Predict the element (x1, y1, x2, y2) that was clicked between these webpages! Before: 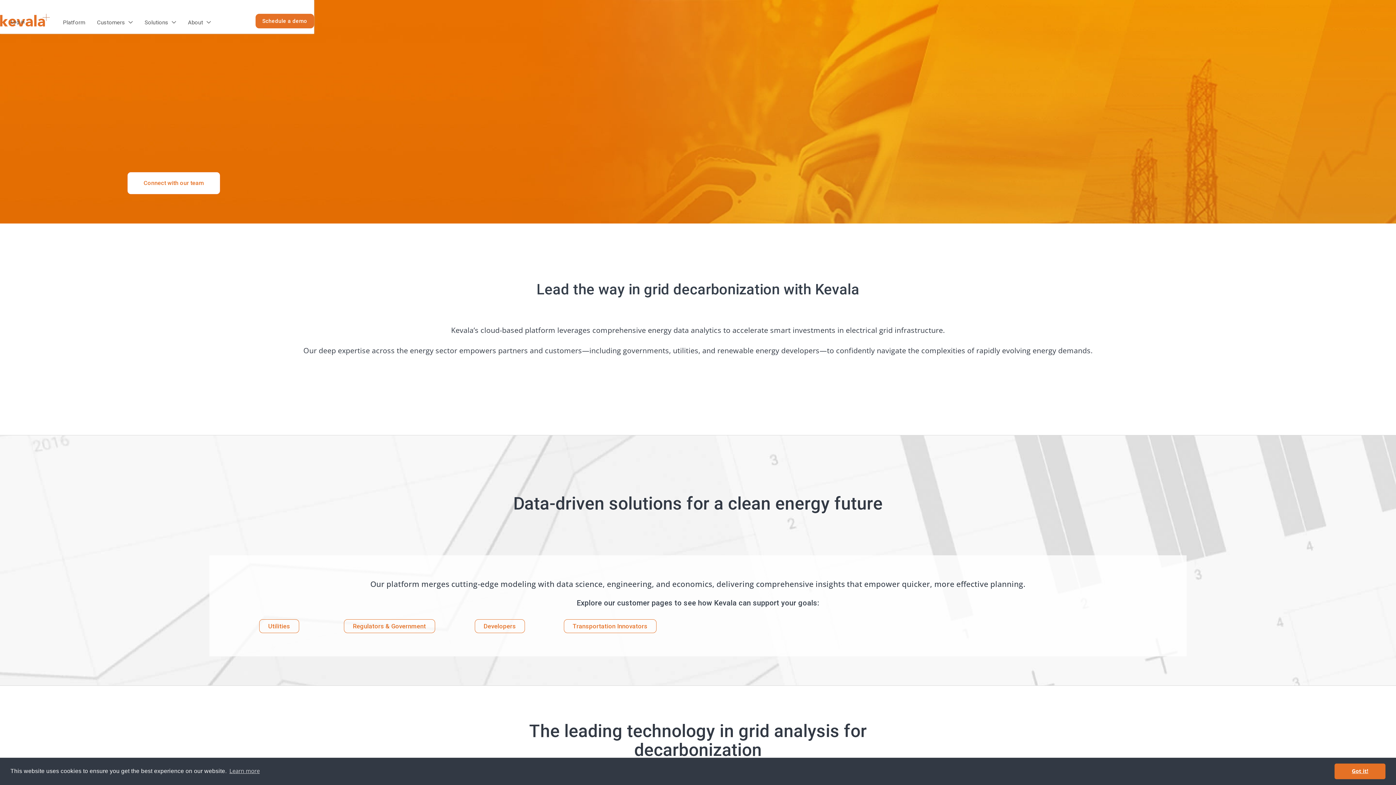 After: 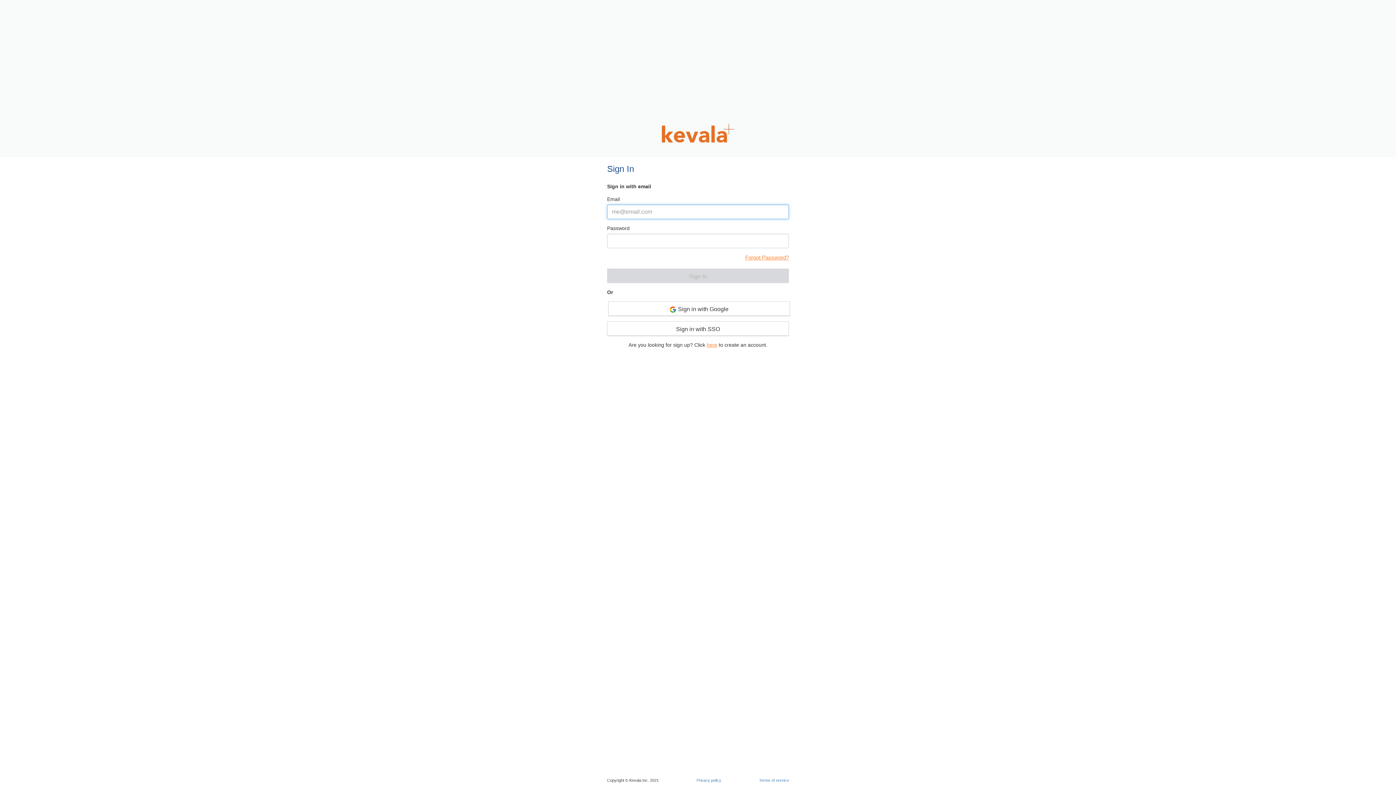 Action: bbox: (10, 19, 24, 24) label: Log in